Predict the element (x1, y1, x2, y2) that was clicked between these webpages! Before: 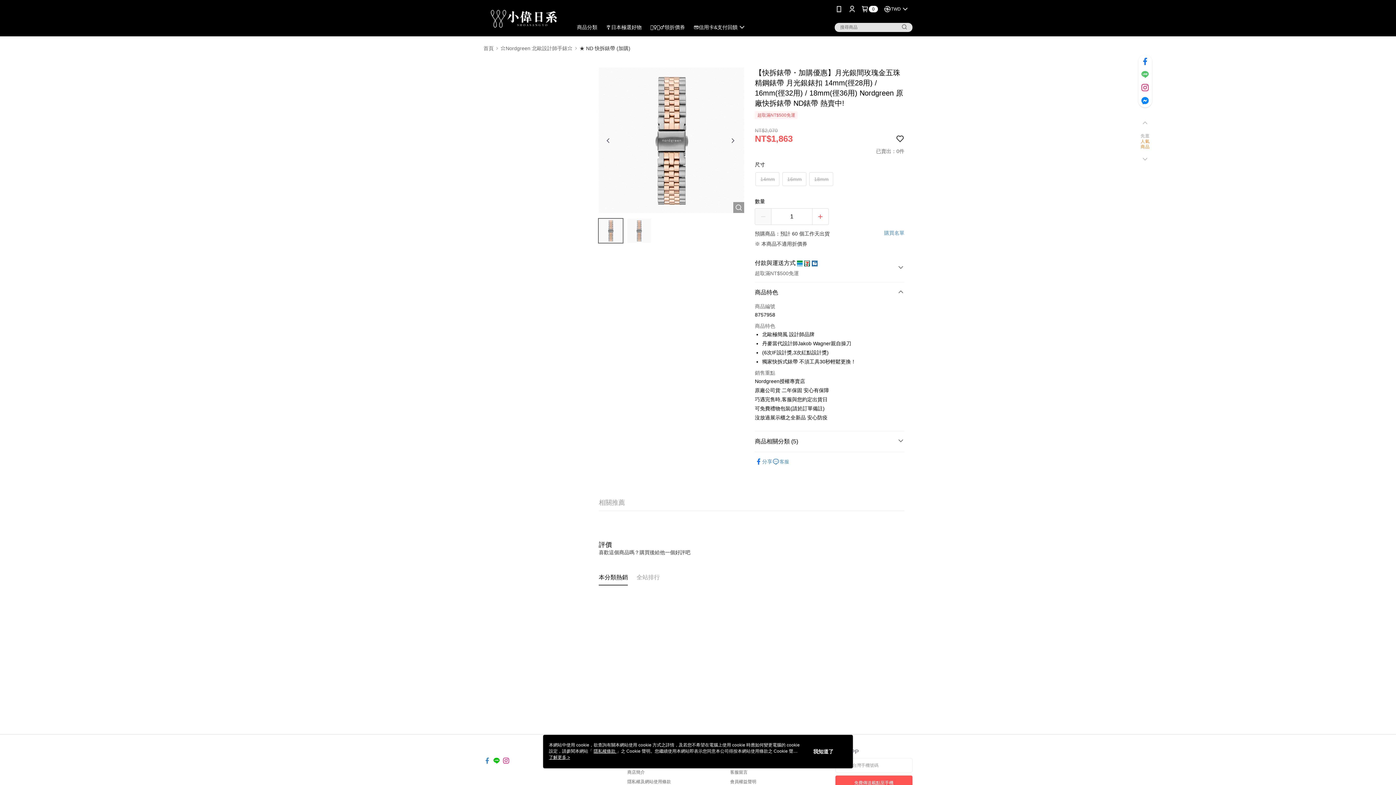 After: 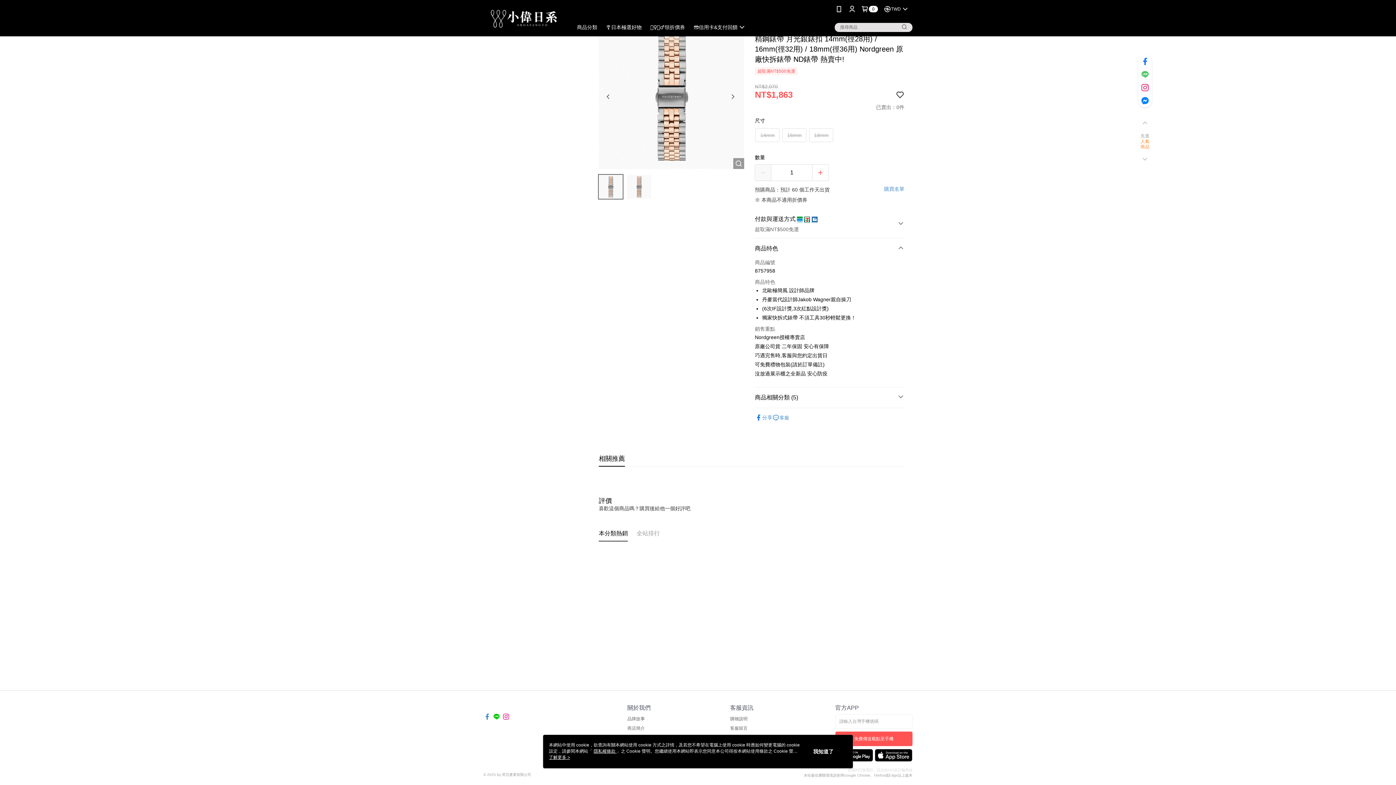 Action: label: 相關推薦 bbox: (598, 500, 625, 516)